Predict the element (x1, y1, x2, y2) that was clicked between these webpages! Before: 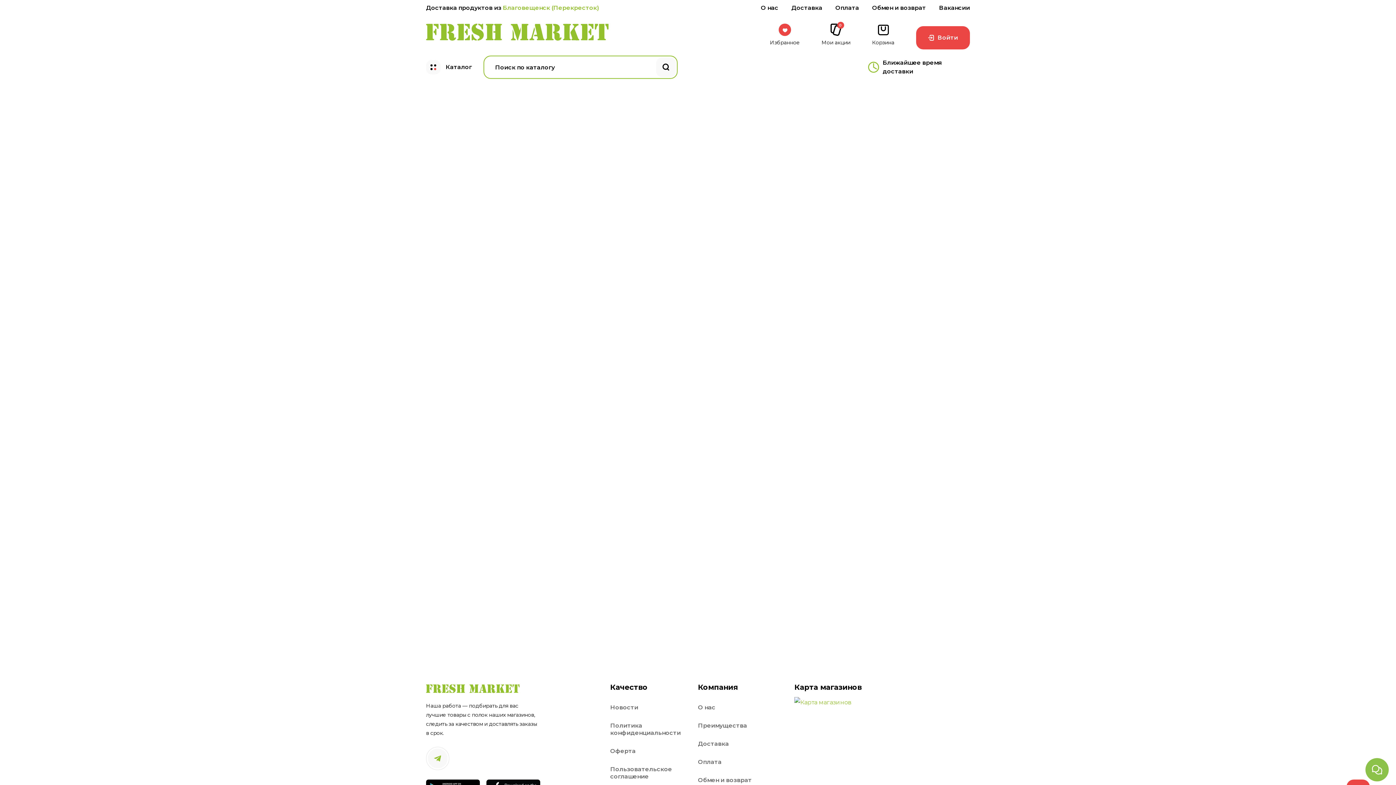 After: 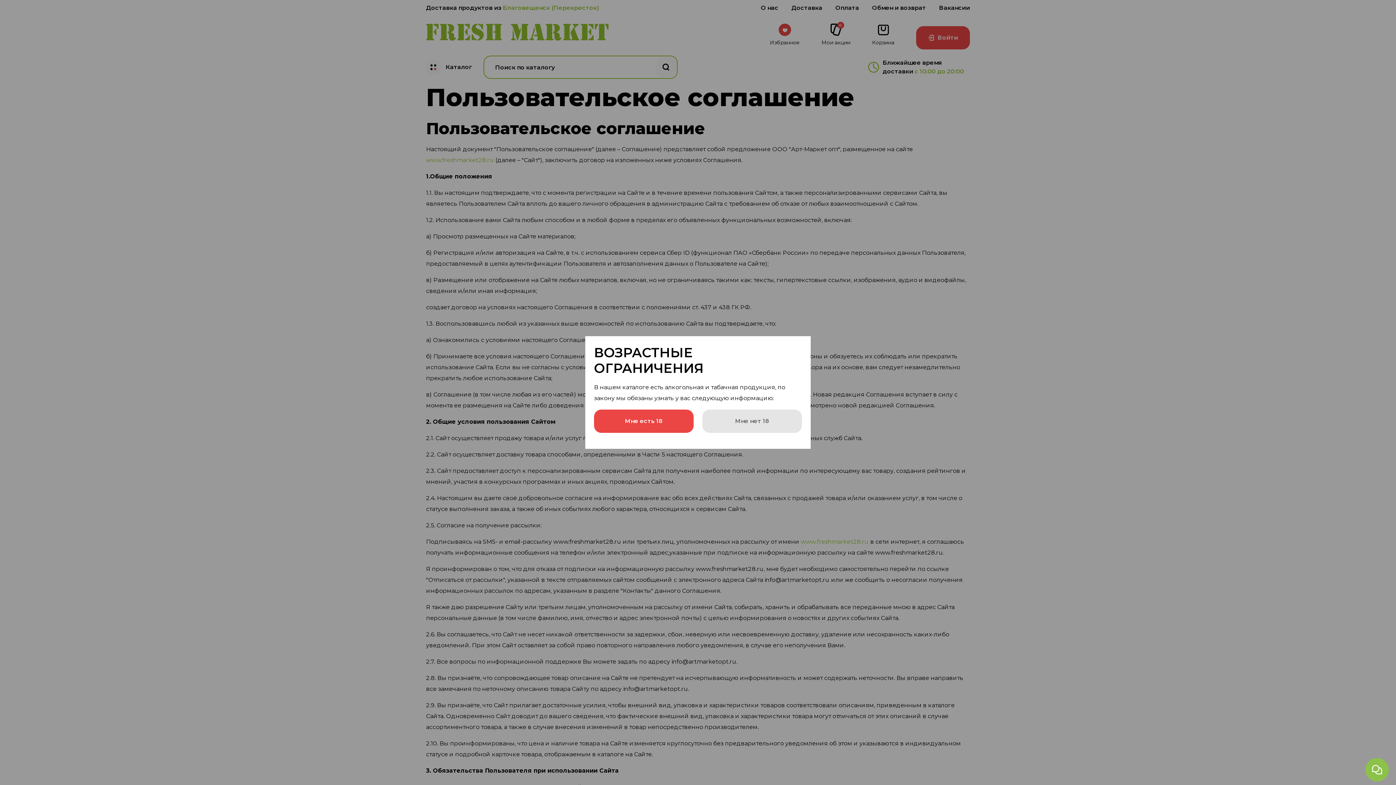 Action: bbox: (610, 766, 698, 780) label: Пользовательское соглашение